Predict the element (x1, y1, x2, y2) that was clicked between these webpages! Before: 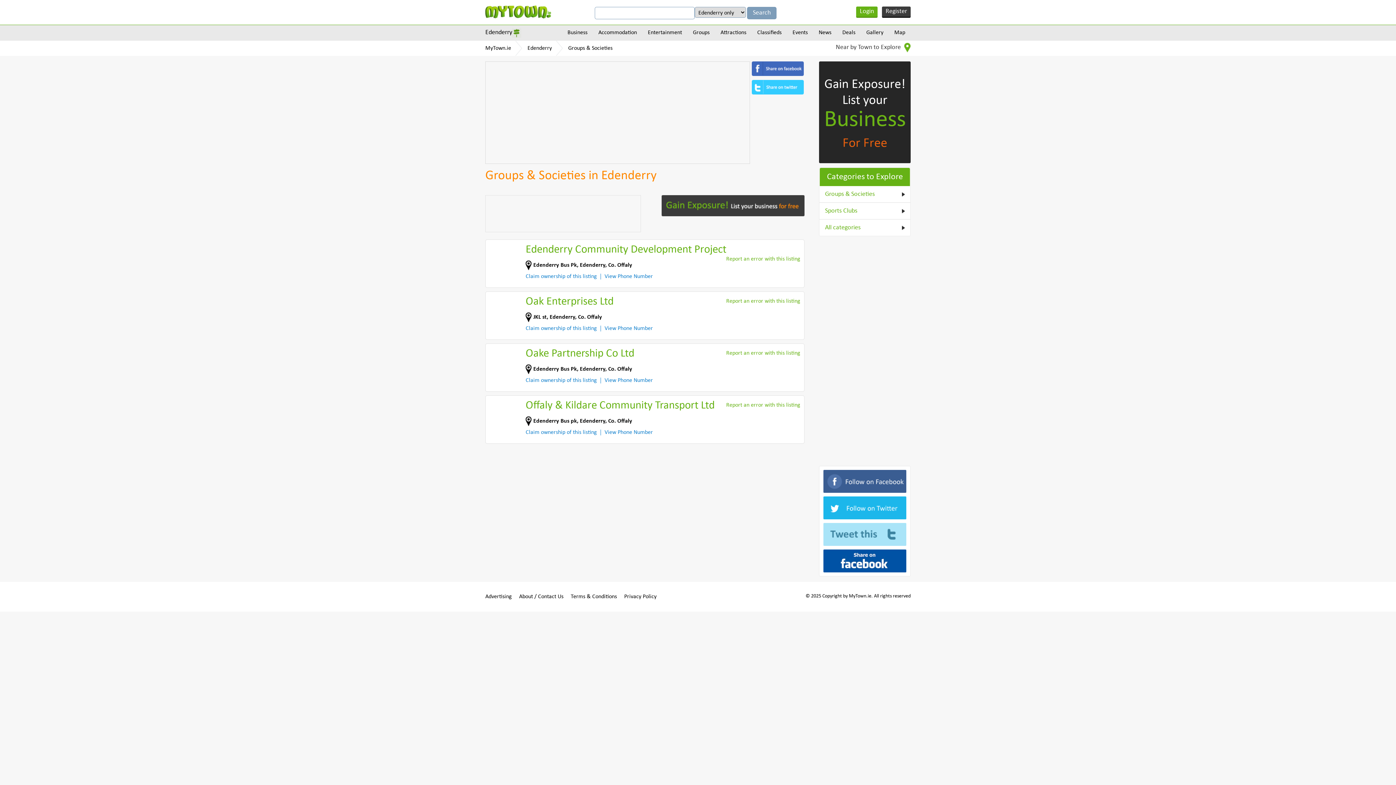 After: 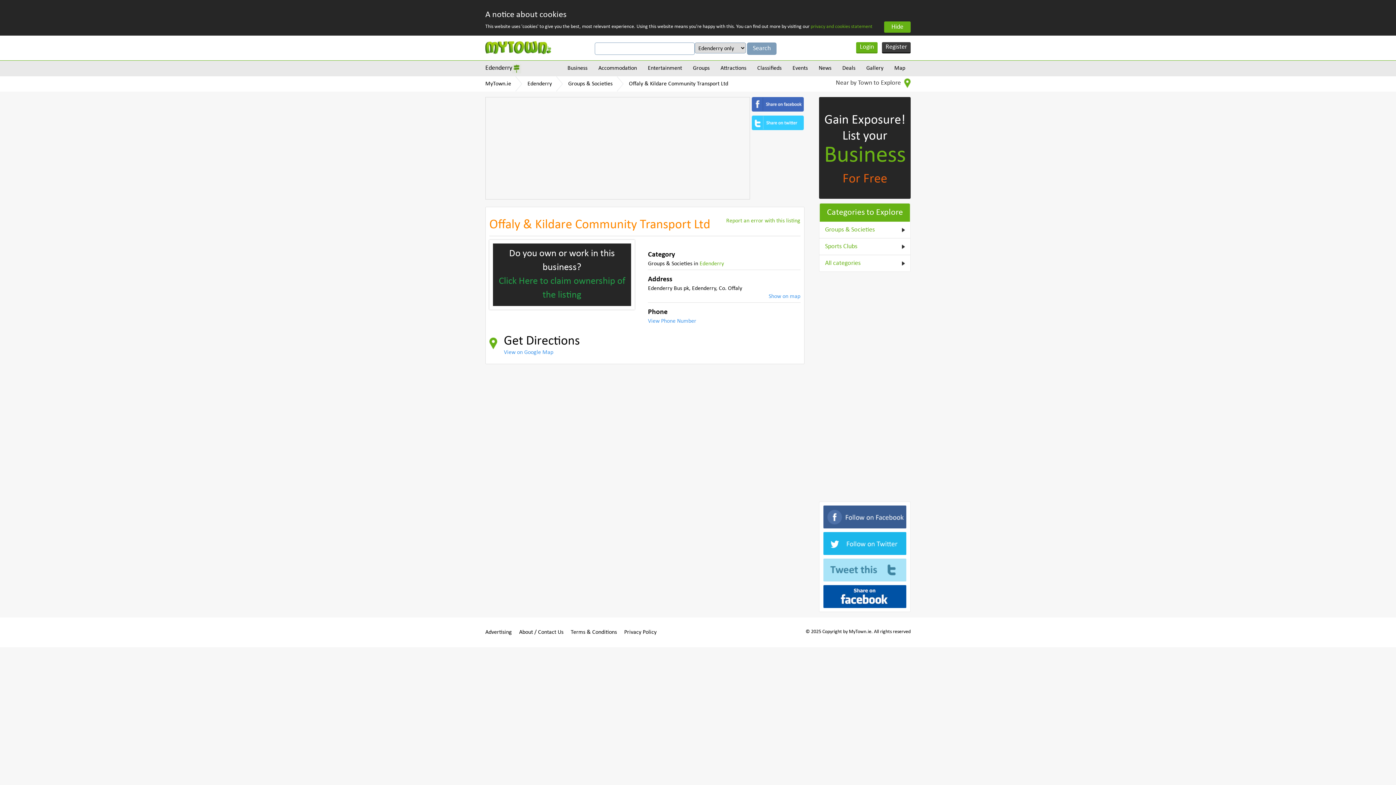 Action: bbox: (525, 400, 714, 411) label: Offaly & Kildare Community Transport Ltd